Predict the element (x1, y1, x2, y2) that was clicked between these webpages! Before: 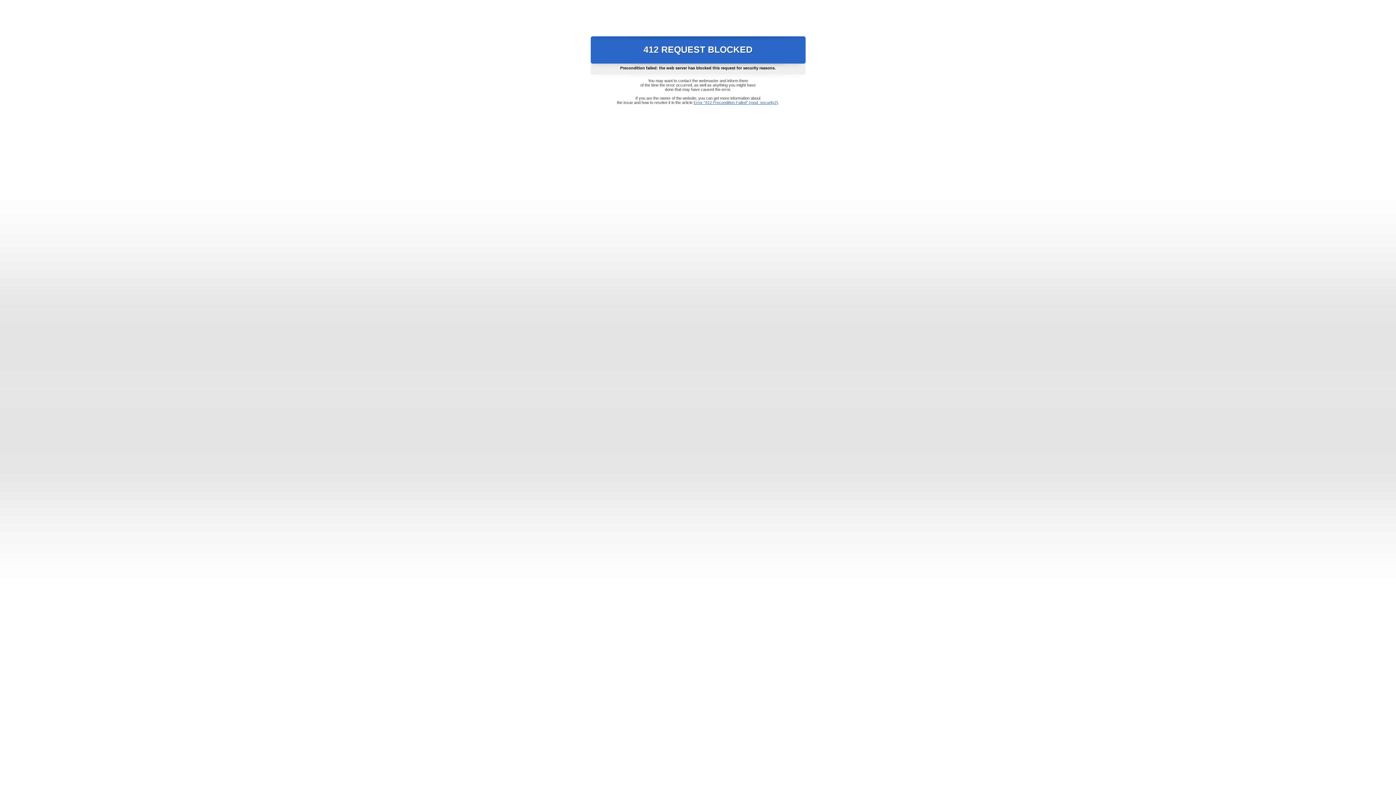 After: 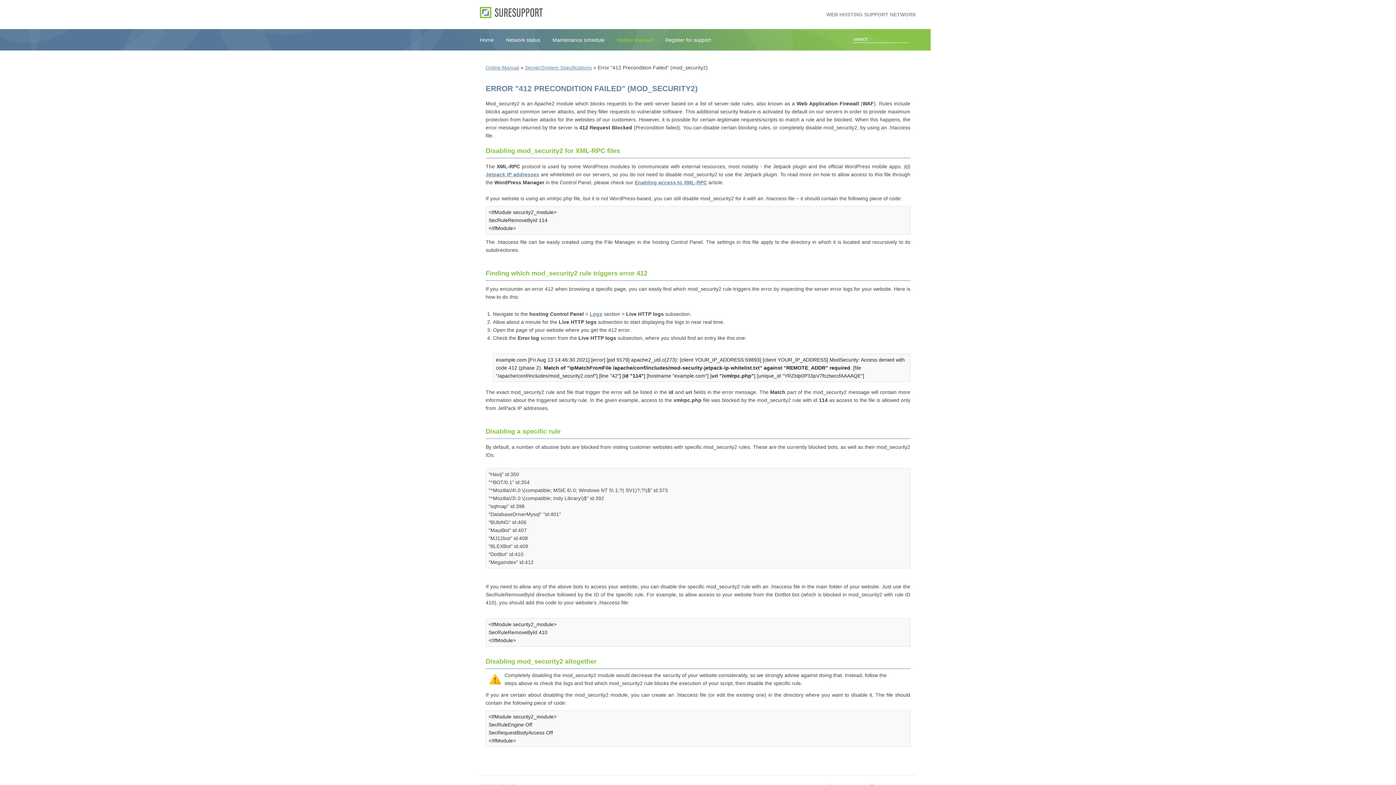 Action: bbox: (693, 100, 778, 104) label: Error "412 Precondition Failed" (mod_security2)